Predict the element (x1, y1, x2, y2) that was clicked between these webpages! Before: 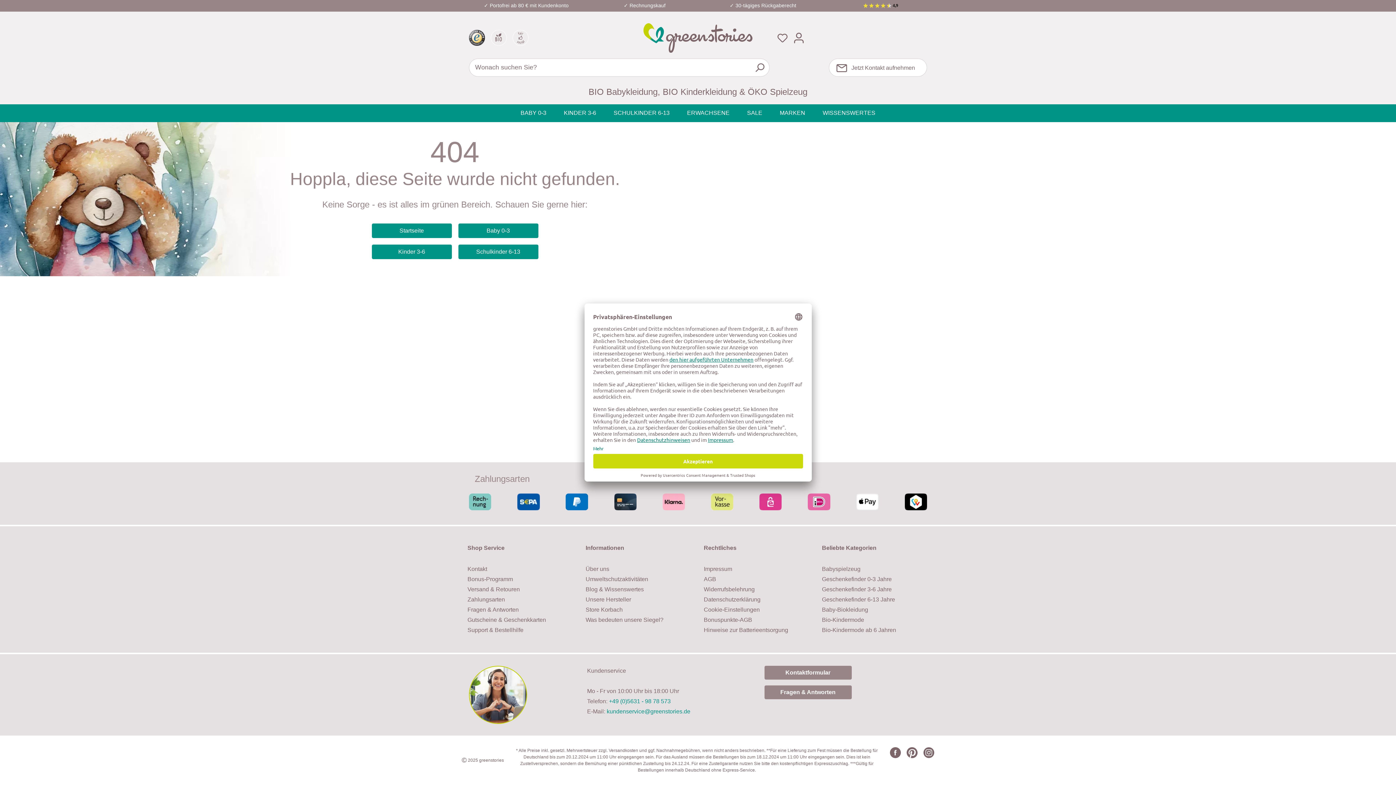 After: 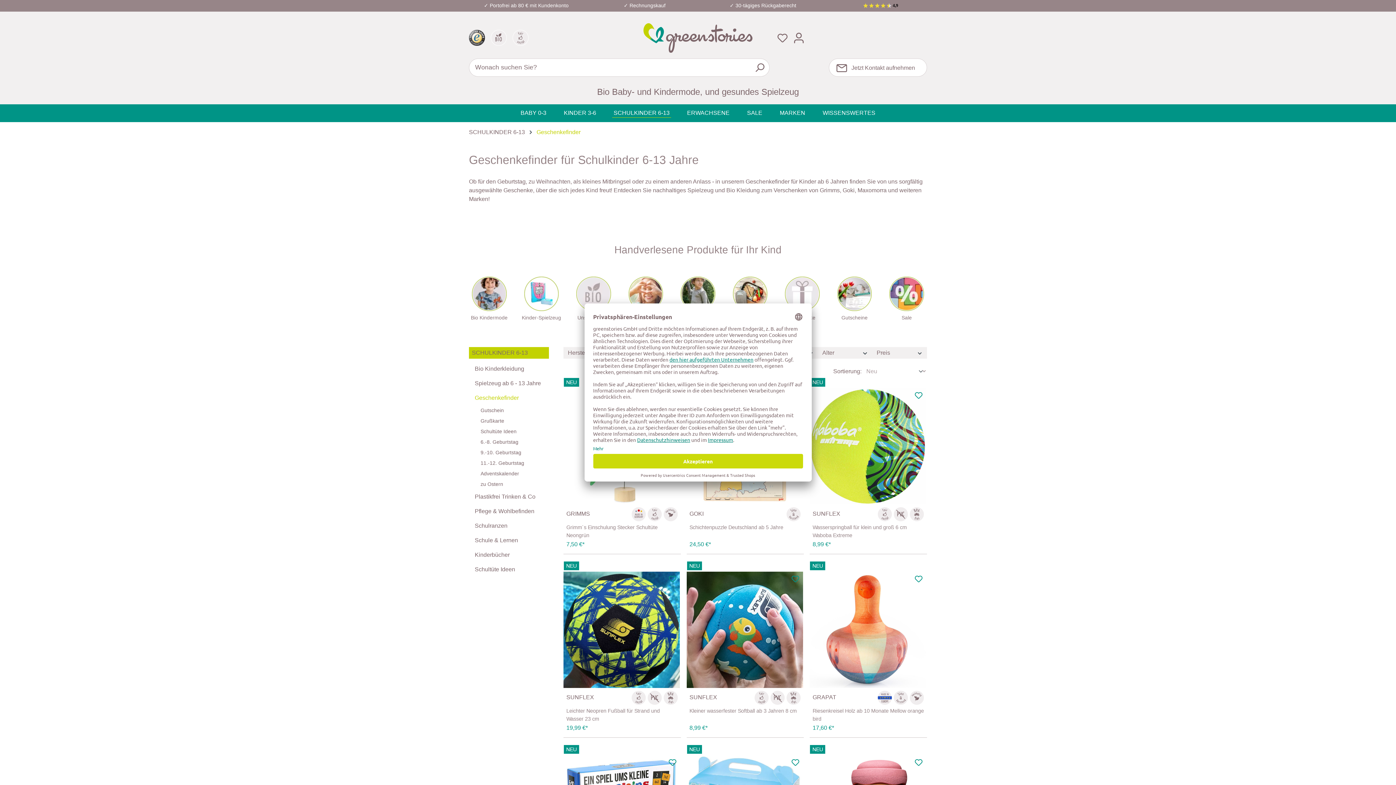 Action: label: Geschenkefinder 6-13 Jahre bbox: (822, 596, 895, 602)